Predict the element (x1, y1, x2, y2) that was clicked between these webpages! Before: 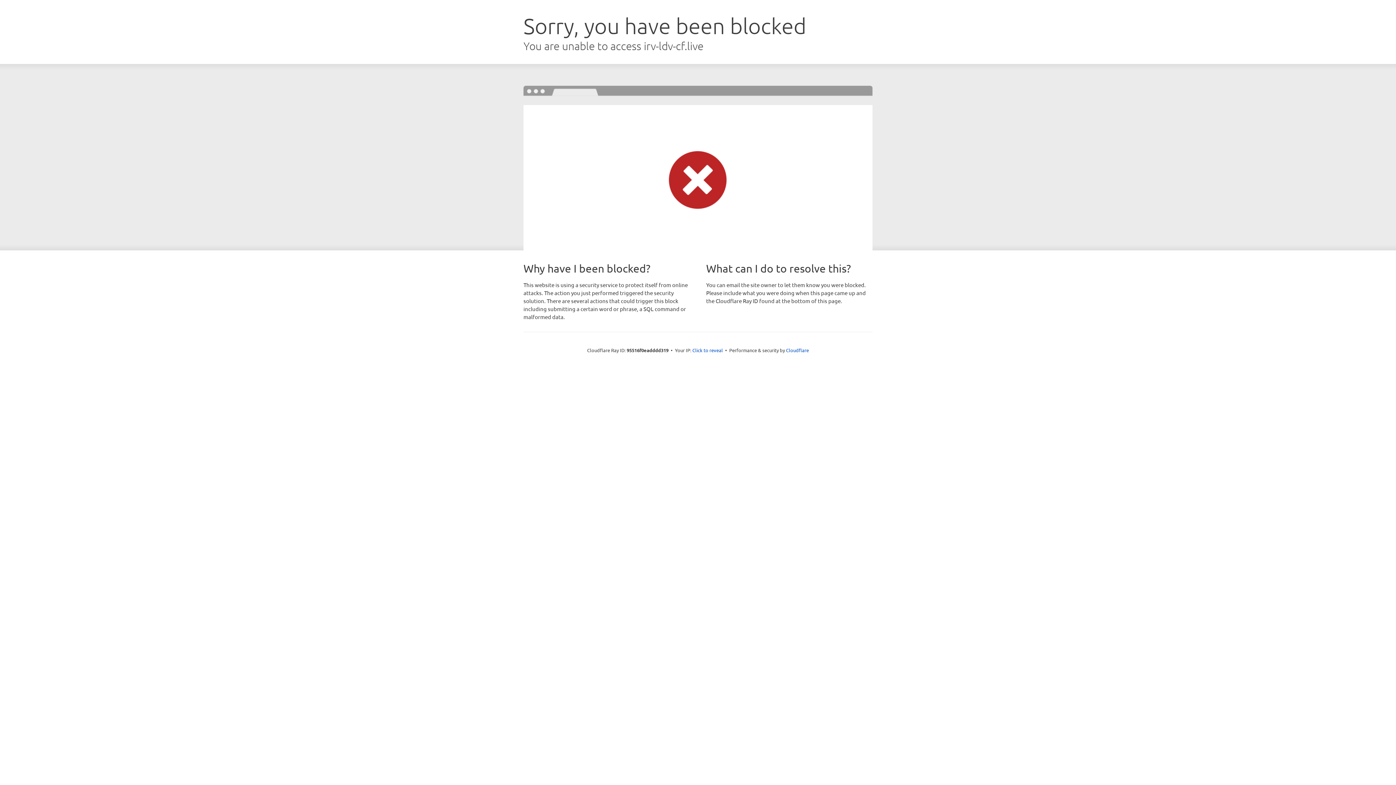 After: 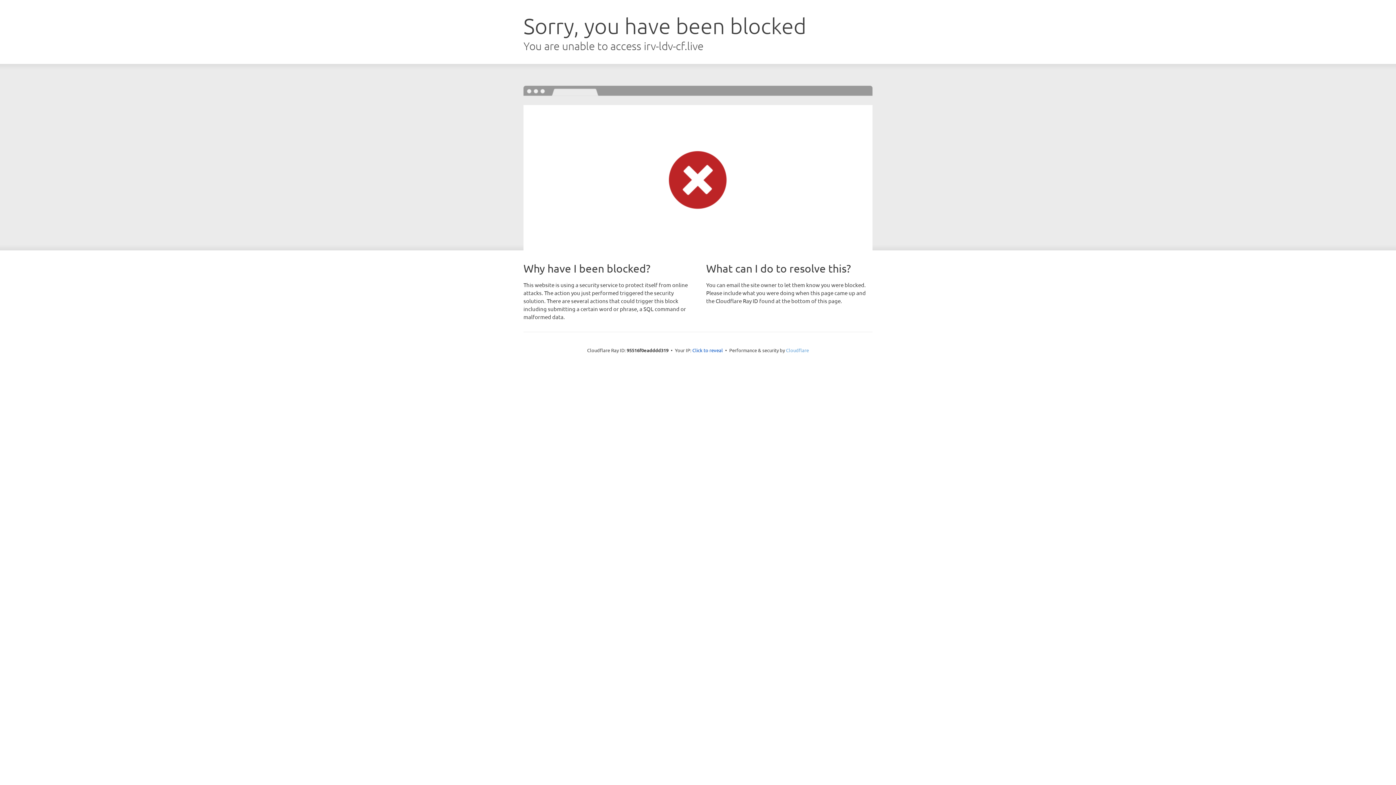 Action: label: Cloudflare bbox: (786, 347, 809, 353)